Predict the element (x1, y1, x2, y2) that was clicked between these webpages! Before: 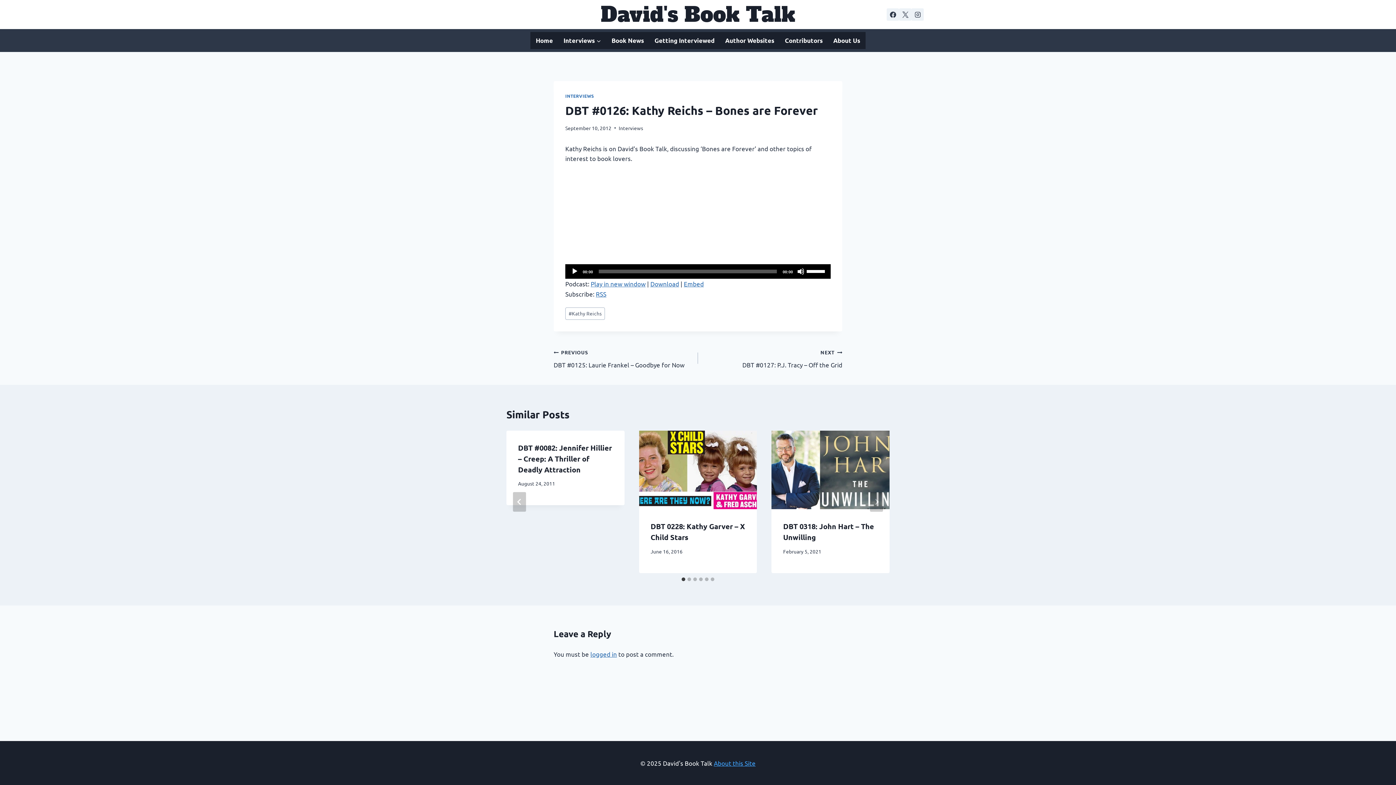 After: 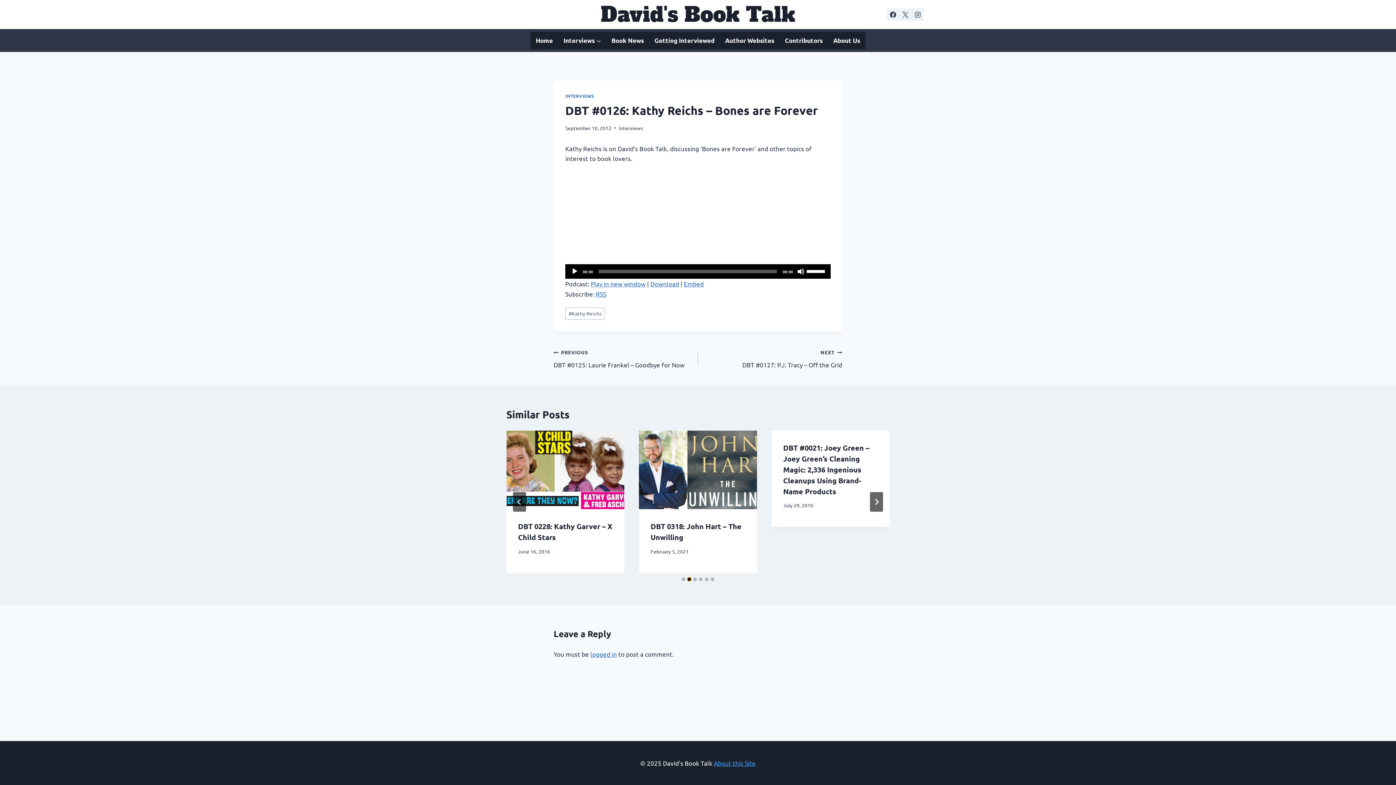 Action: label: Go to slide 2 bbox: (687, 577, 691, 581)